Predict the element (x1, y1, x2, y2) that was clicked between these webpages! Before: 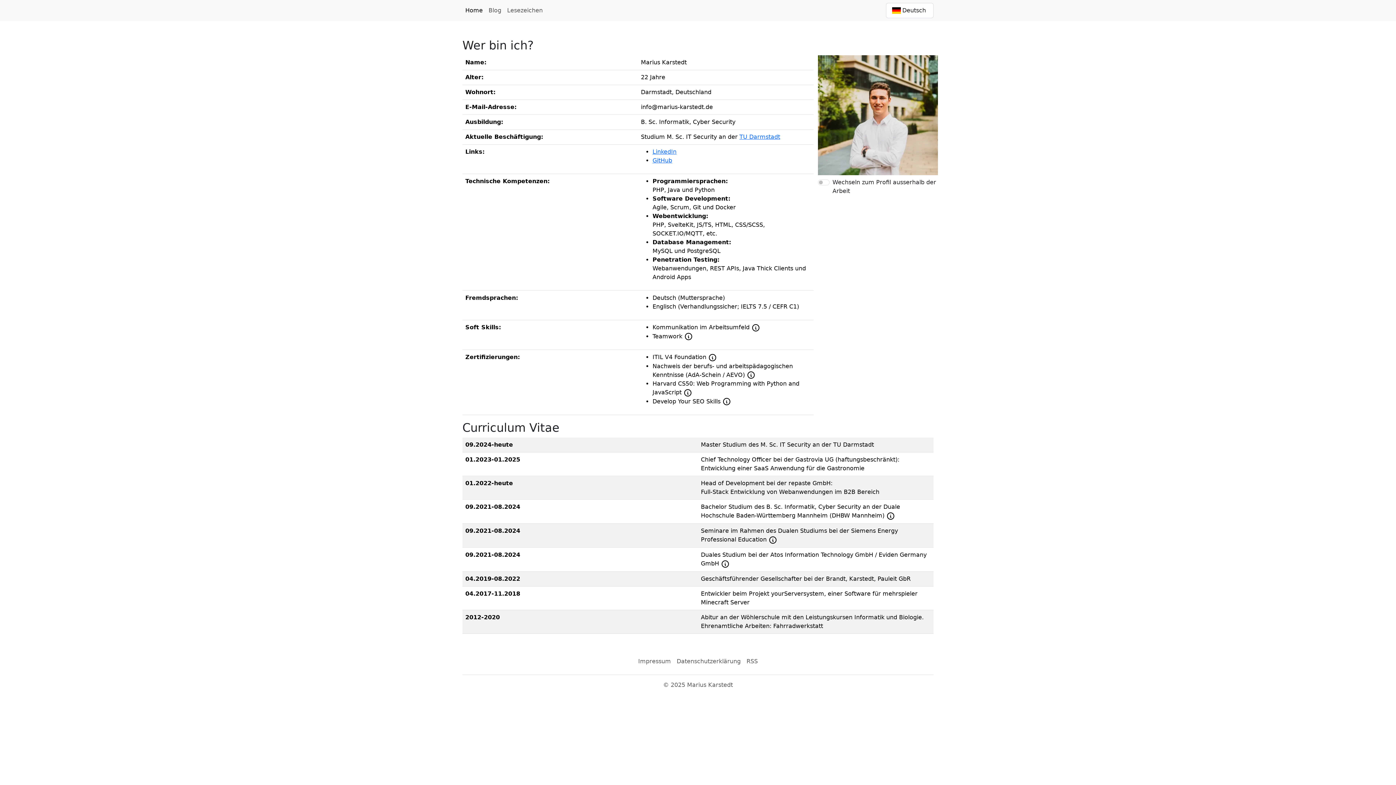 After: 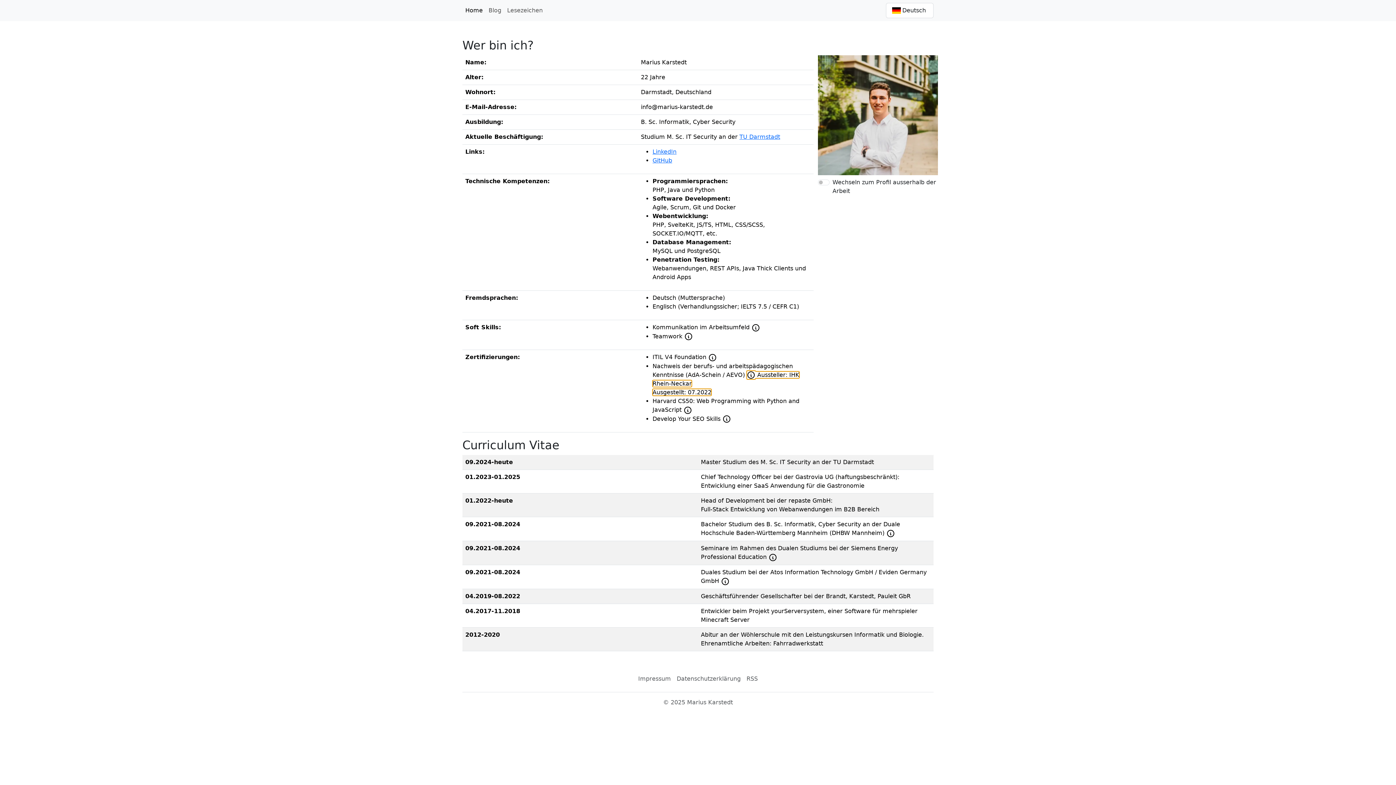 Action: label: Information Dot bbox: (746, 371, 755, 378)